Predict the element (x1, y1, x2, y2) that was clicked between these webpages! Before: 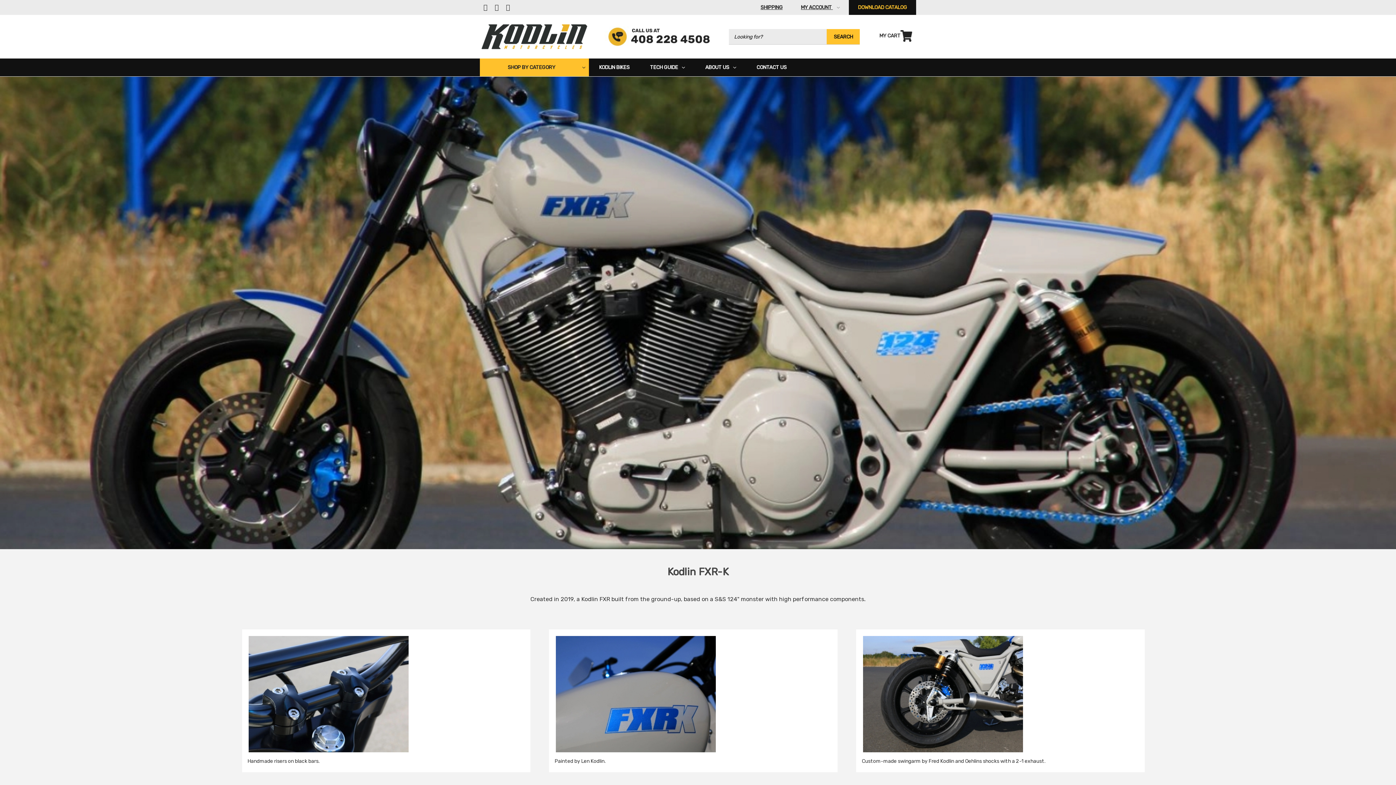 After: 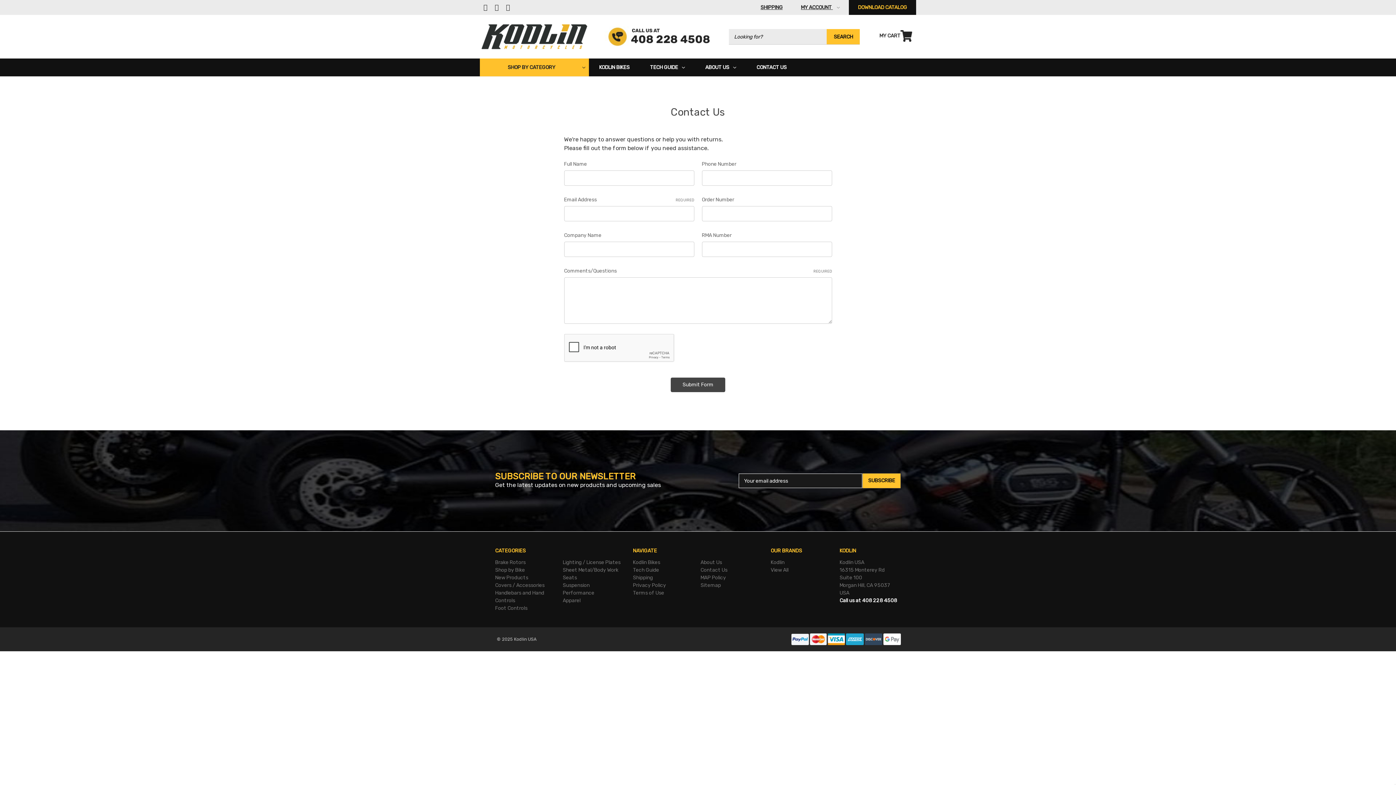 Action: label: Contact Us bbox: (746, 58, 797, 76)